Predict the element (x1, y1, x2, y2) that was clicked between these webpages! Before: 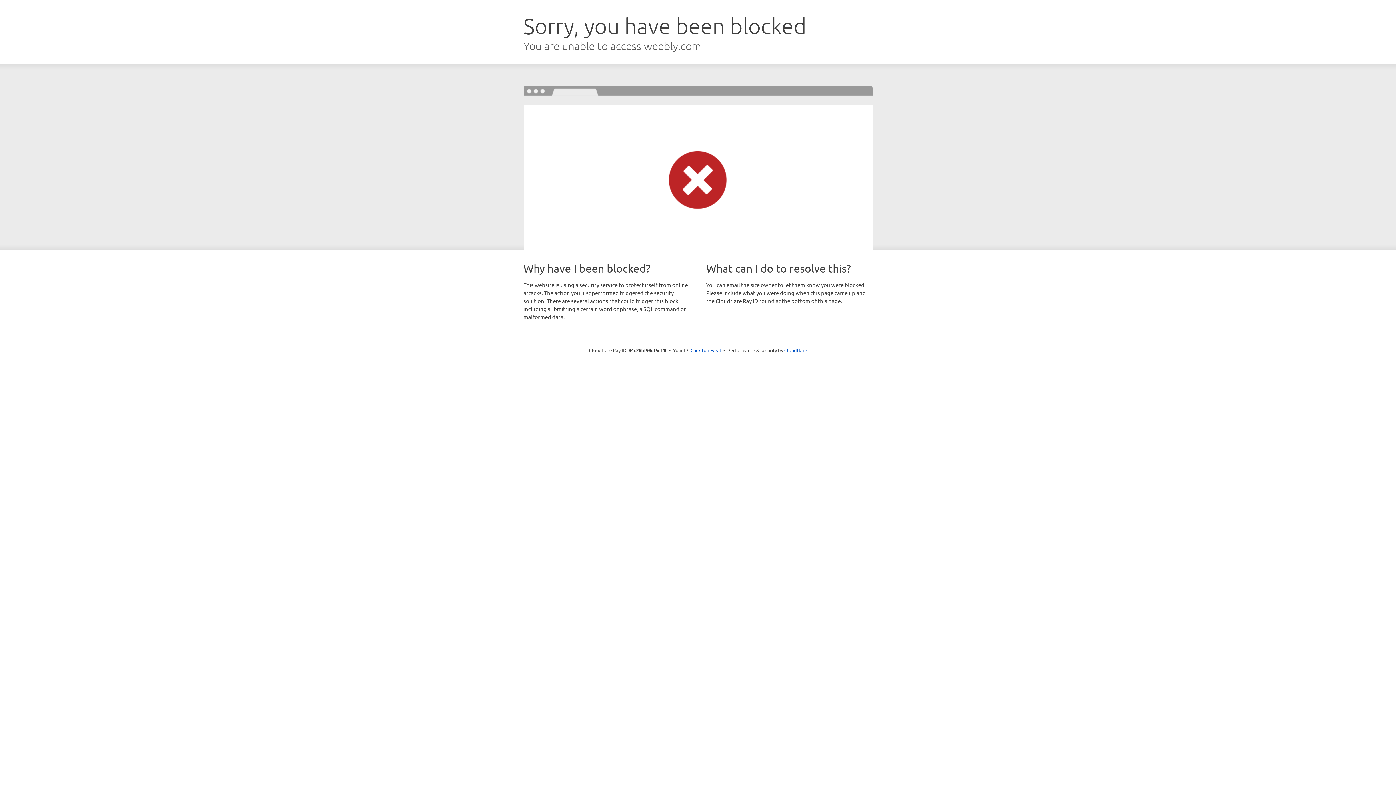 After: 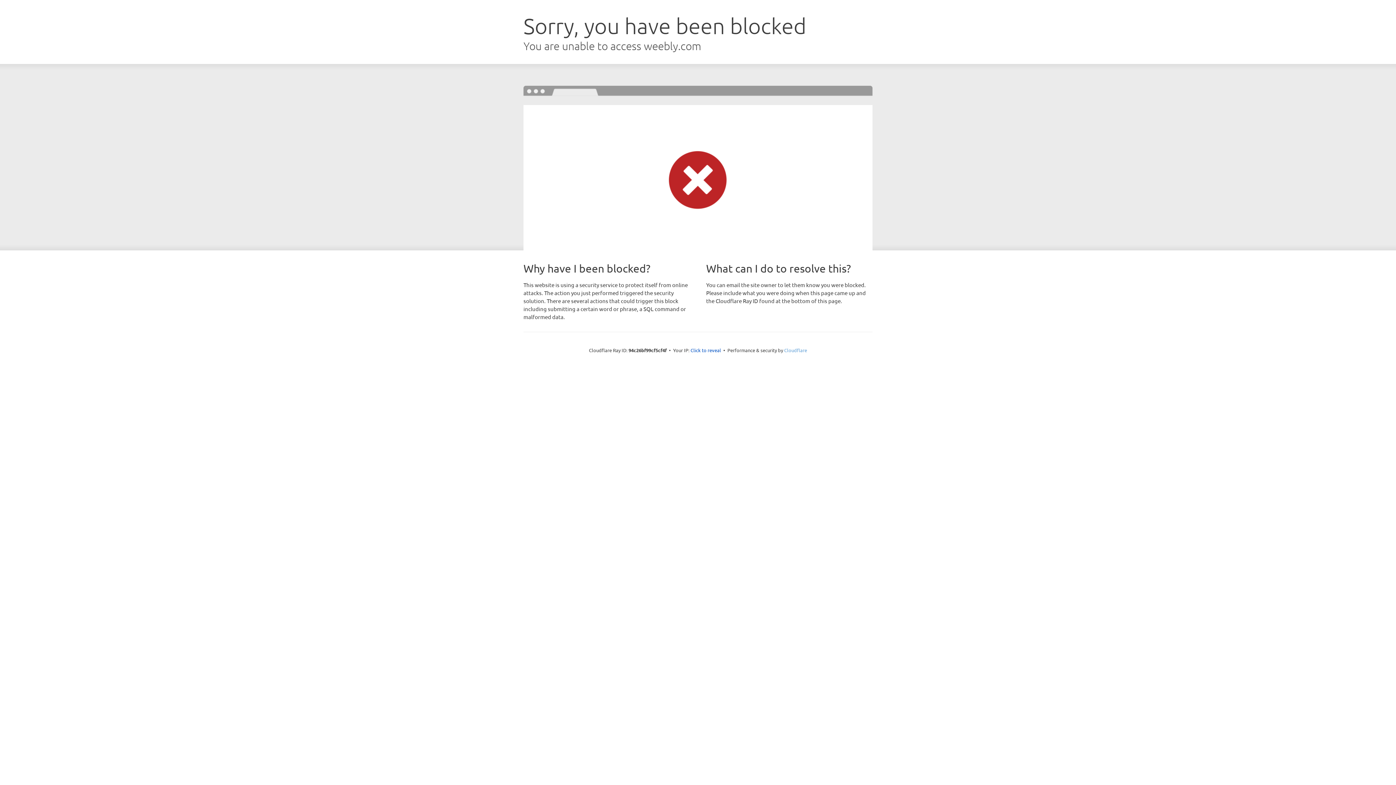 Action: bbox: (784, 347, 807, 353) label: Cloudflare